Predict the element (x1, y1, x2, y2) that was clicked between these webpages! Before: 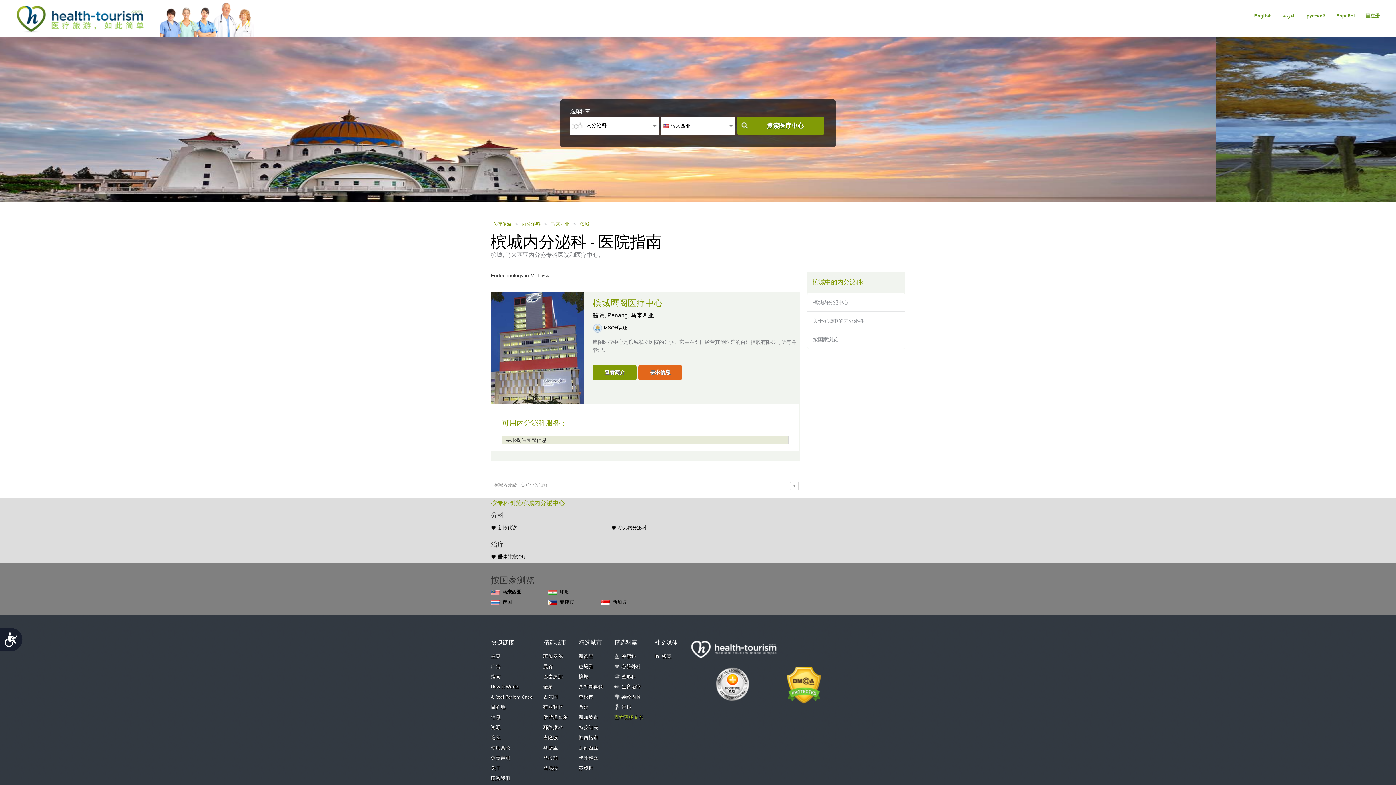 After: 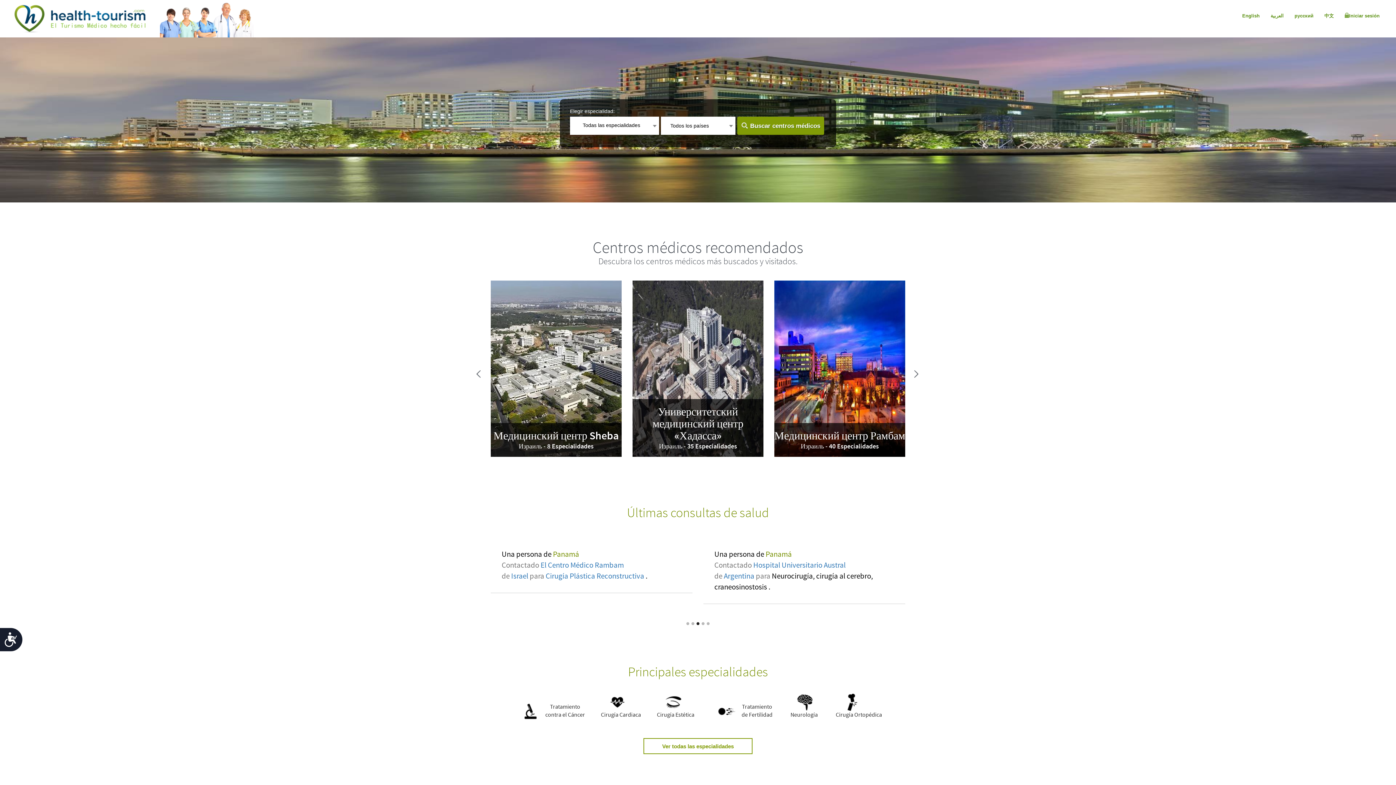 Action: bbox: (1334, 10, 1357, 21) label: Español